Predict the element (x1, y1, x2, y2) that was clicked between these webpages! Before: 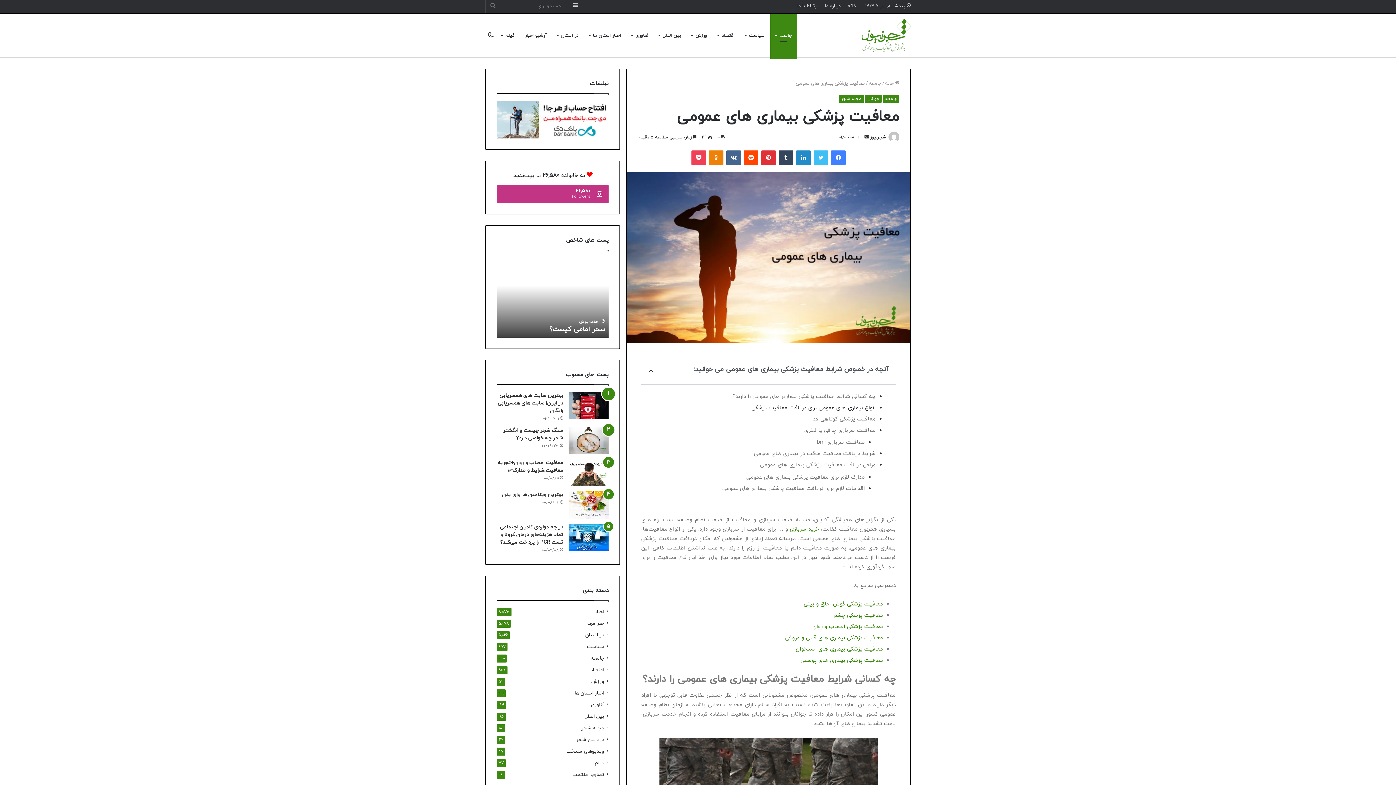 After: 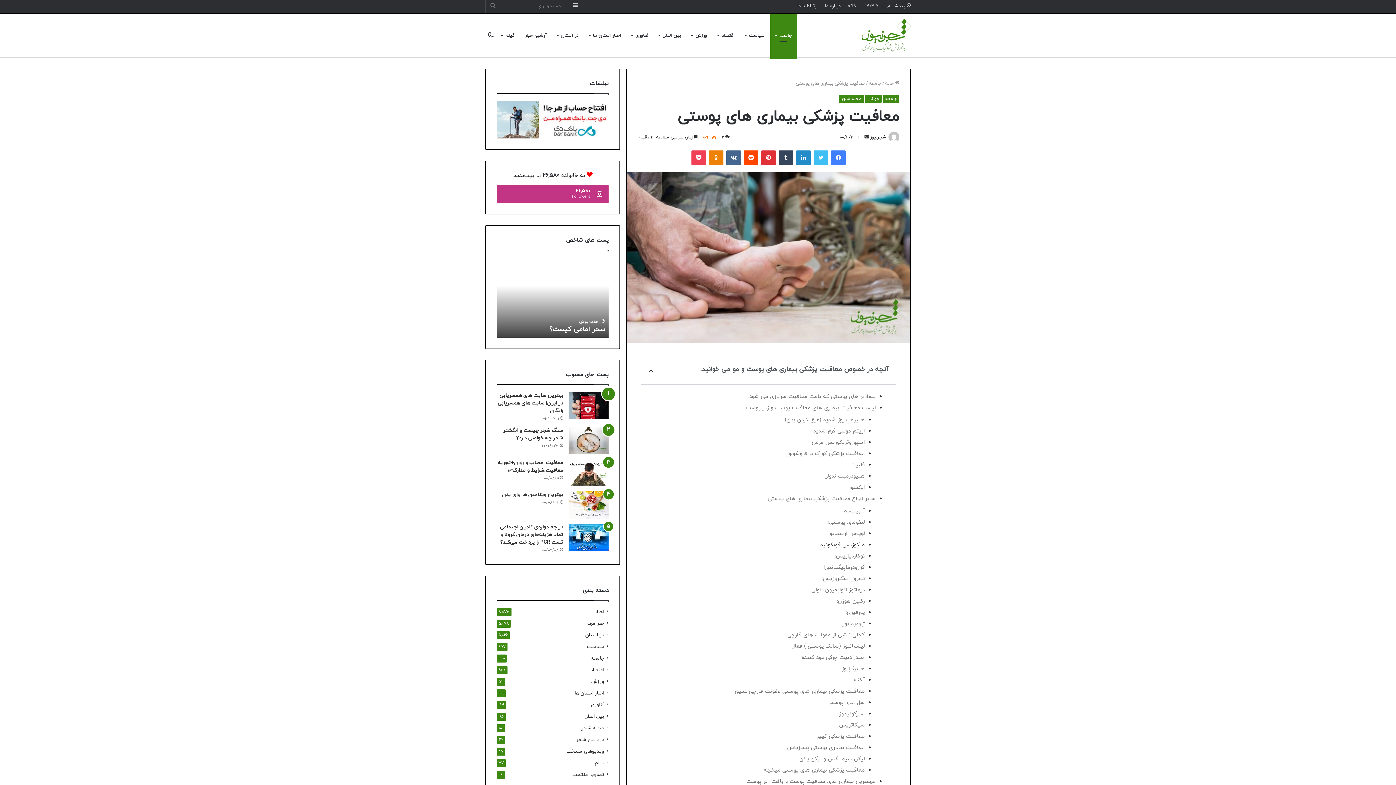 Action: bbox: (800, 656, 883, 664) label: معافیت پزشکی بیماری های پوستی